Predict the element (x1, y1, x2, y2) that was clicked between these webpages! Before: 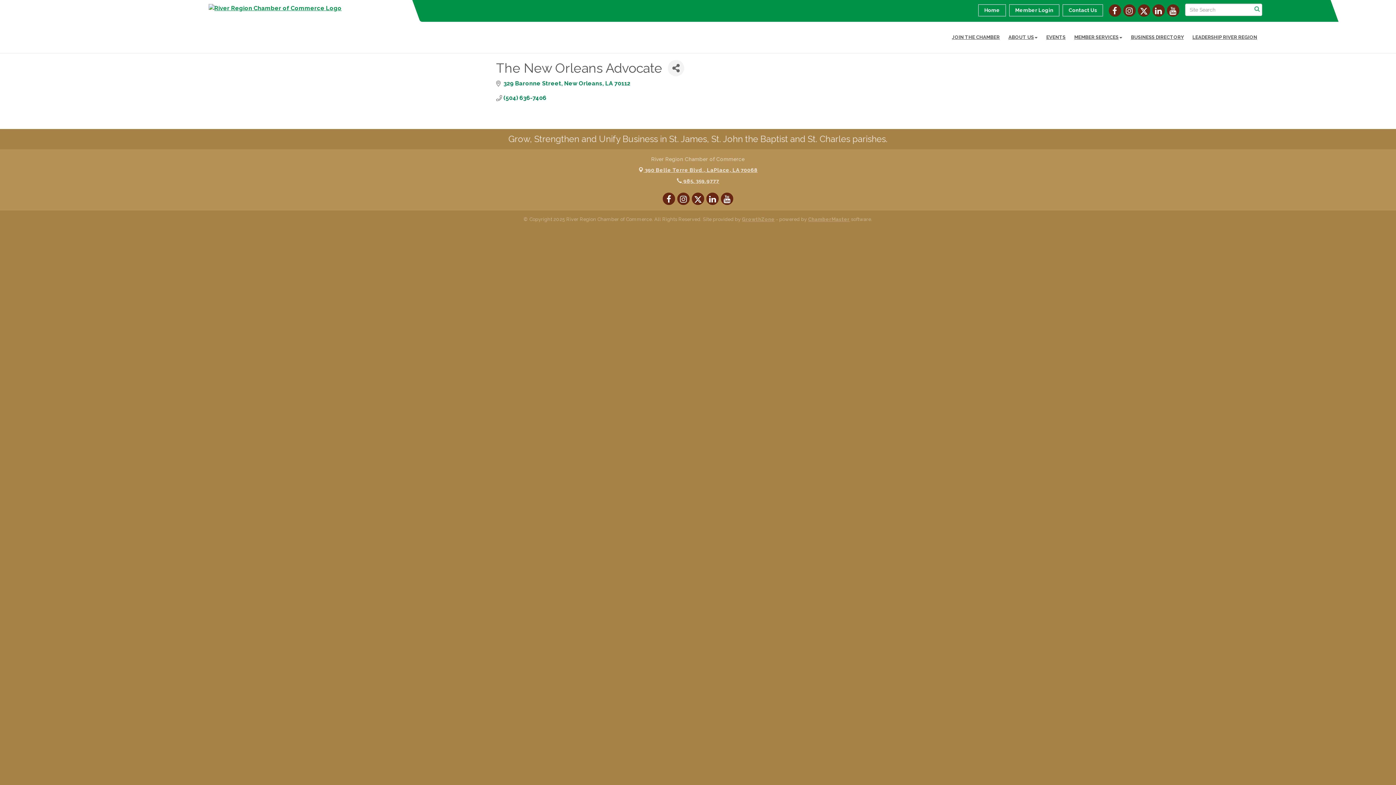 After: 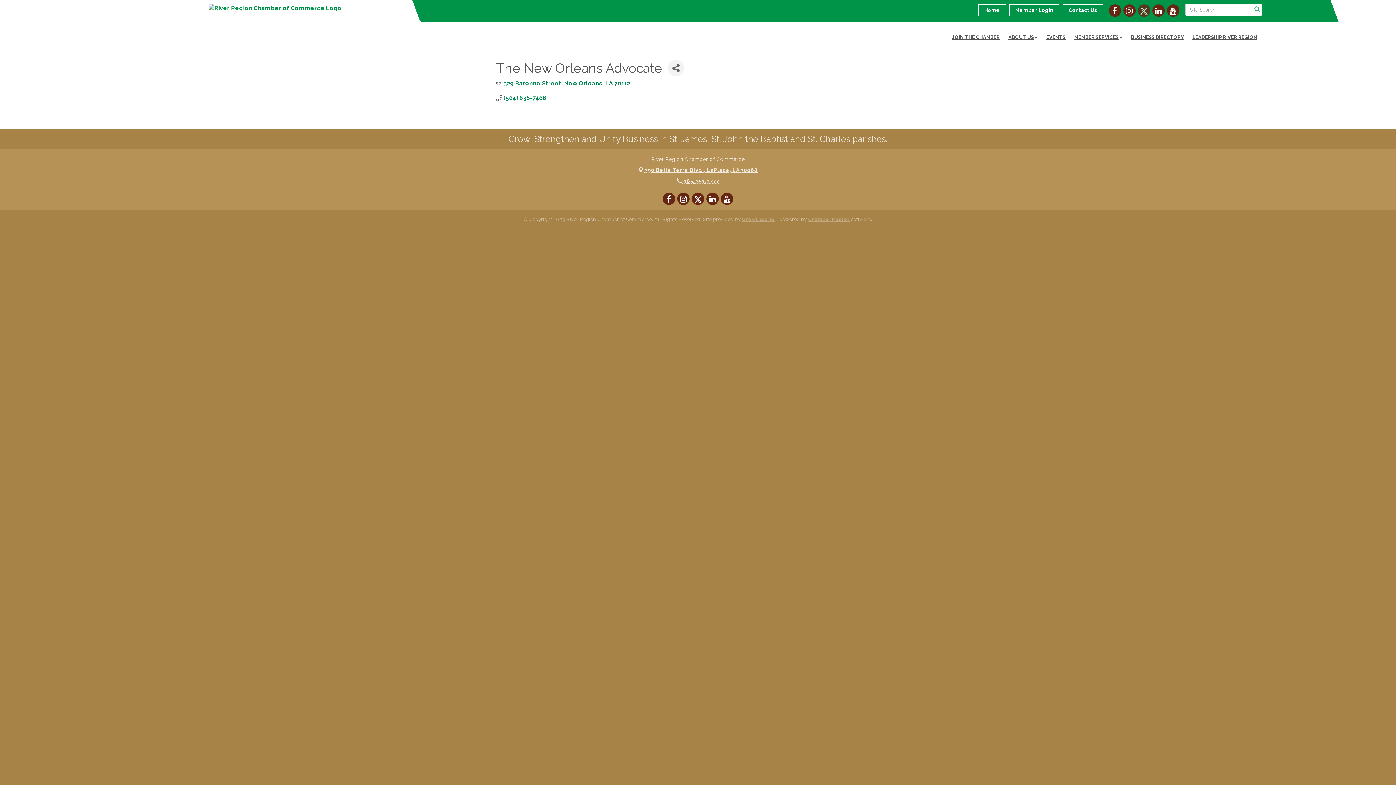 Action: bbox: (1137, 4, 1150, 16)